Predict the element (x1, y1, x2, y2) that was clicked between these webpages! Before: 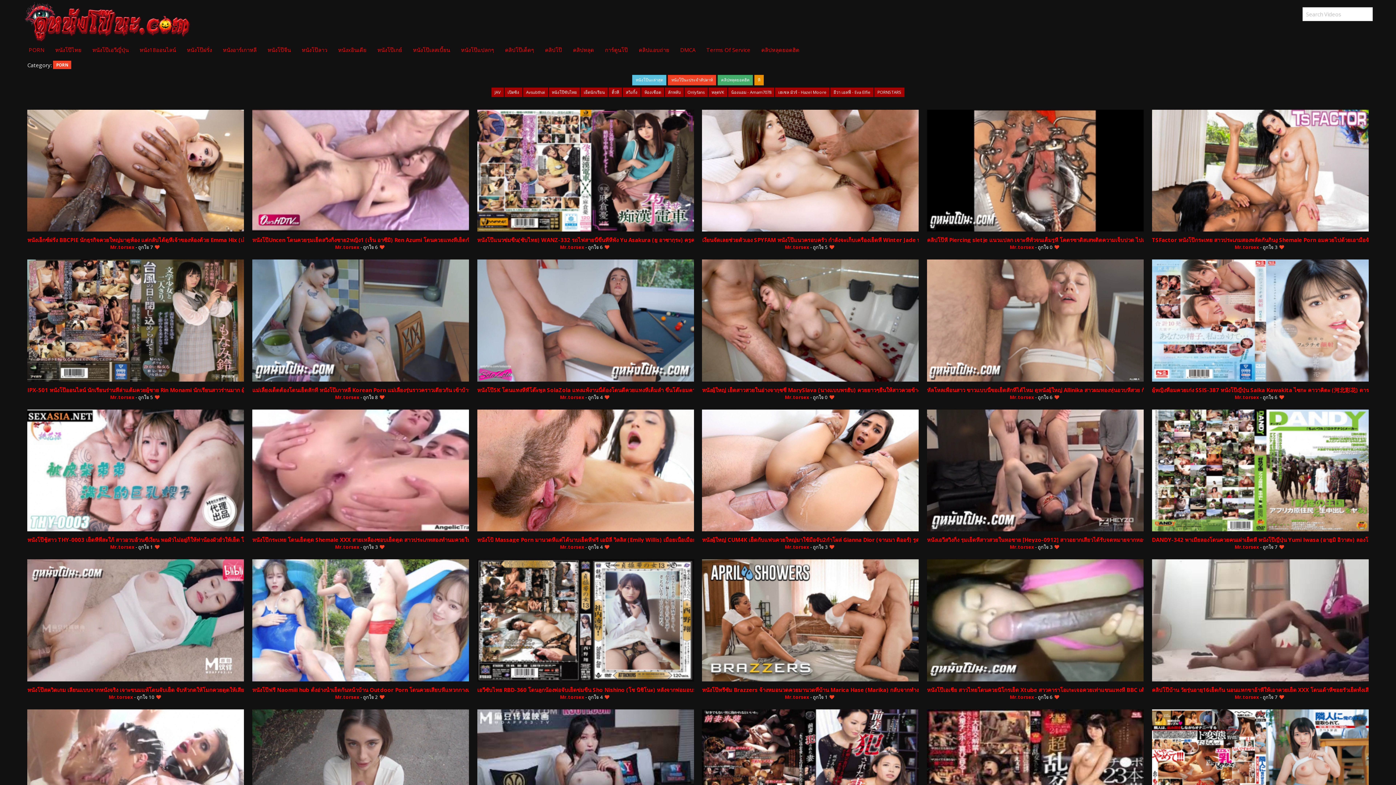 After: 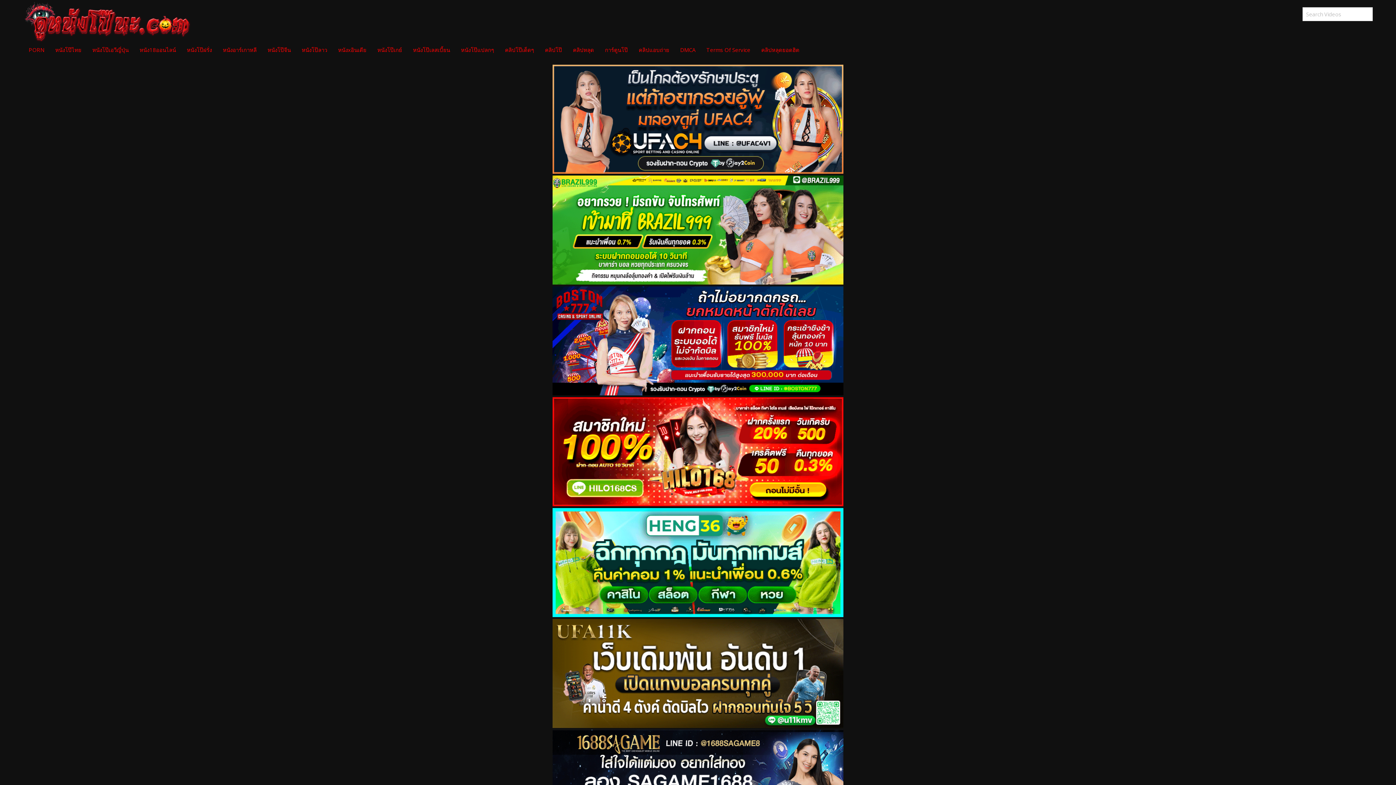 Action: label: หนังโป๊กระเทย โดนเย็ดตูด Shemale XXX สายเหลืองชอบเย็ดตูด สาวประเภทสองทำนมควยใหญ่โดนล่อตูดเอาประตูหลัง ควยใหญ่ยัดเข้ารูตูดเอาจนตูดบานน้ำควยแตก bbox: (252, 536, 637, 543)